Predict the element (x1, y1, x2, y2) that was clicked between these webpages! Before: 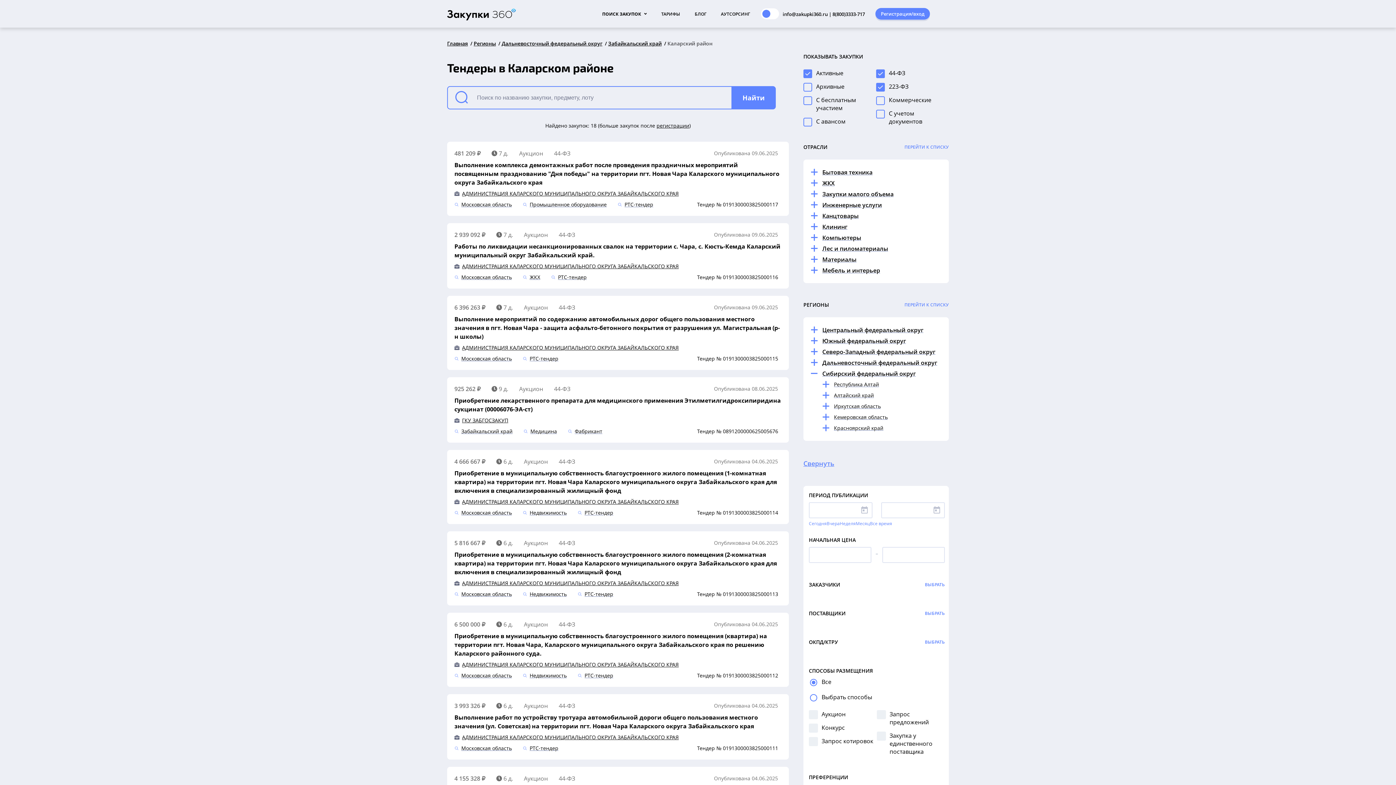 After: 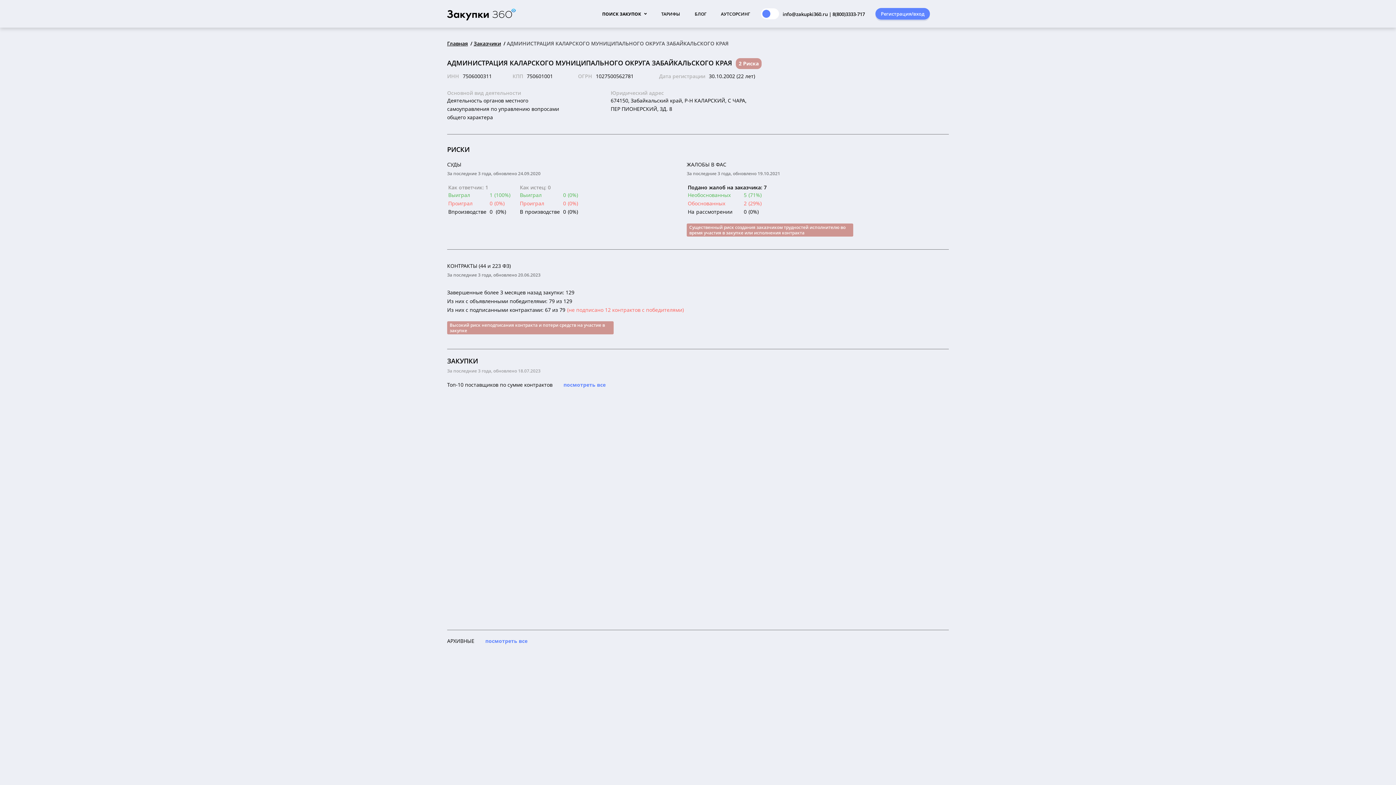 Action: bbox: (462, 498, 678, 506) label: АДМИНИСТРАЦИЯ КАЛАРСКОГО МУНИЦИПАЛЬНОГО ОКРУГА ЗАБАЙКАЛЬСКОГО КРАЯ